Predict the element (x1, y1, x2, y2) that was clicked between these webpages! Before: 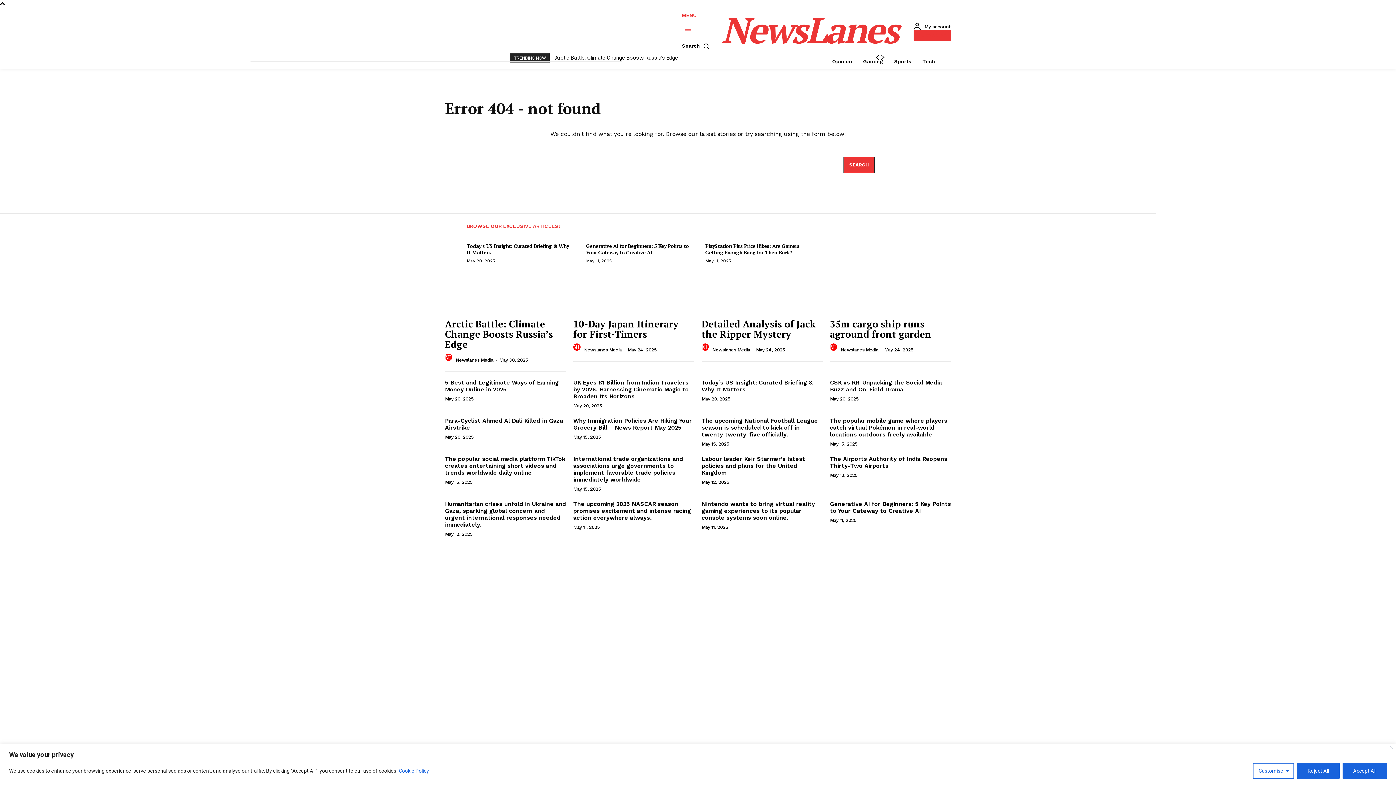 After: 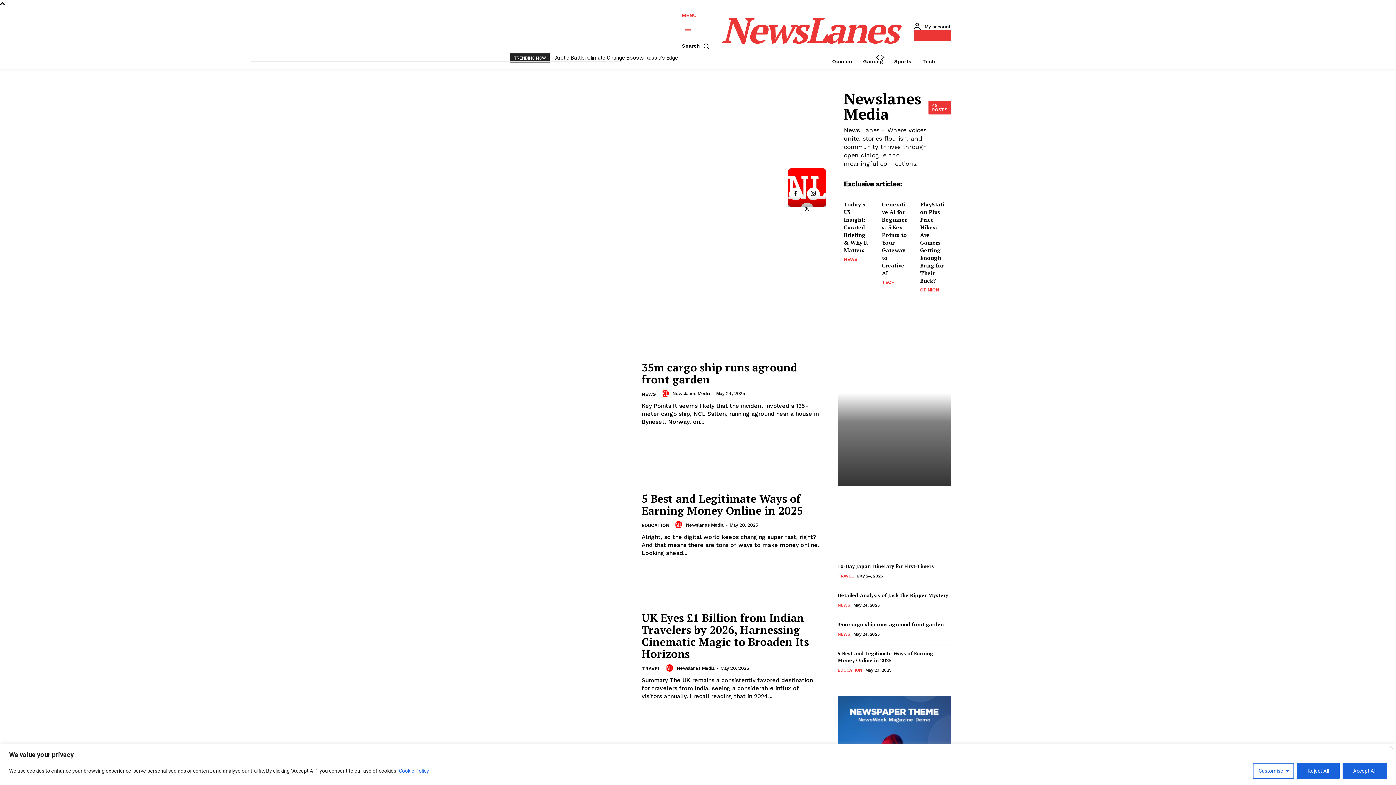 Action: bbox: (840, 347, 878, 352) label: Newslanes Media